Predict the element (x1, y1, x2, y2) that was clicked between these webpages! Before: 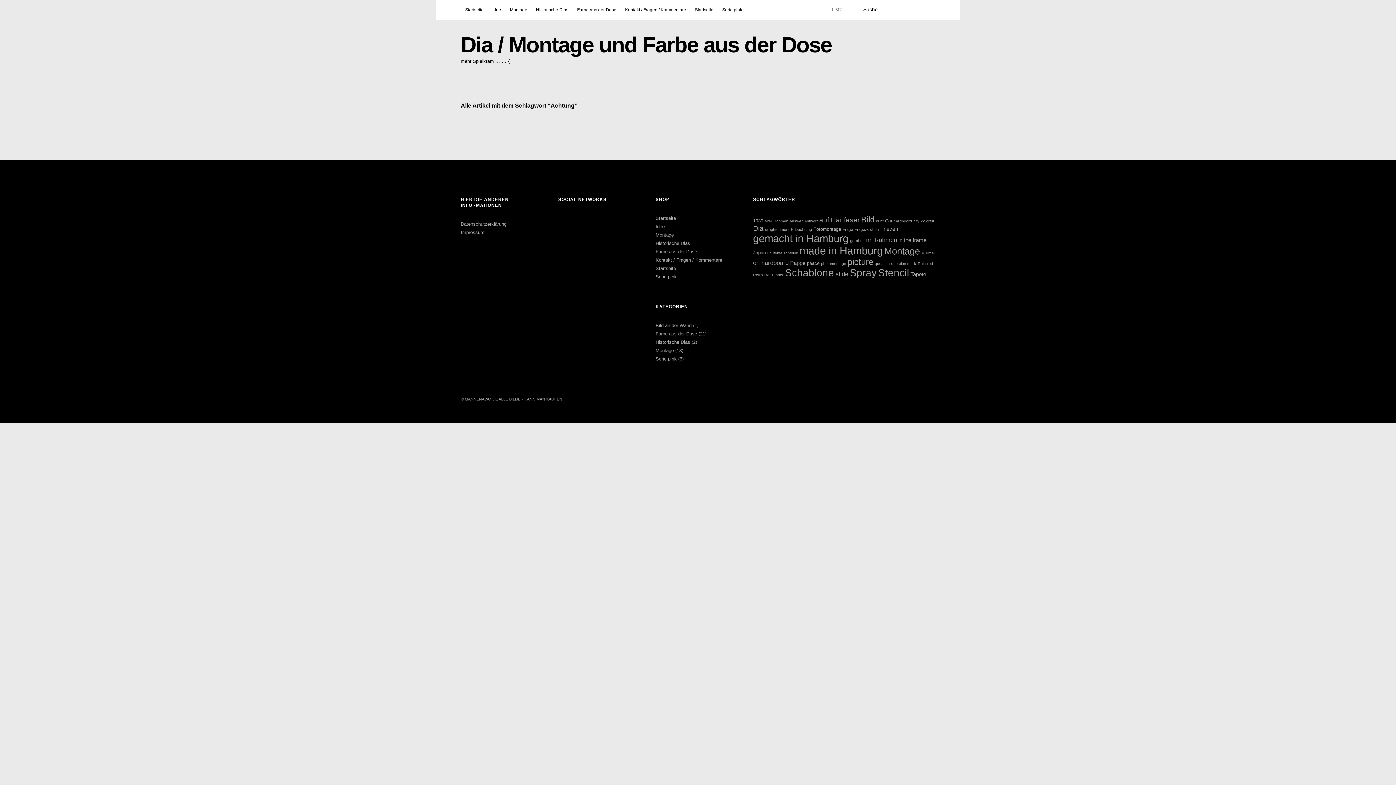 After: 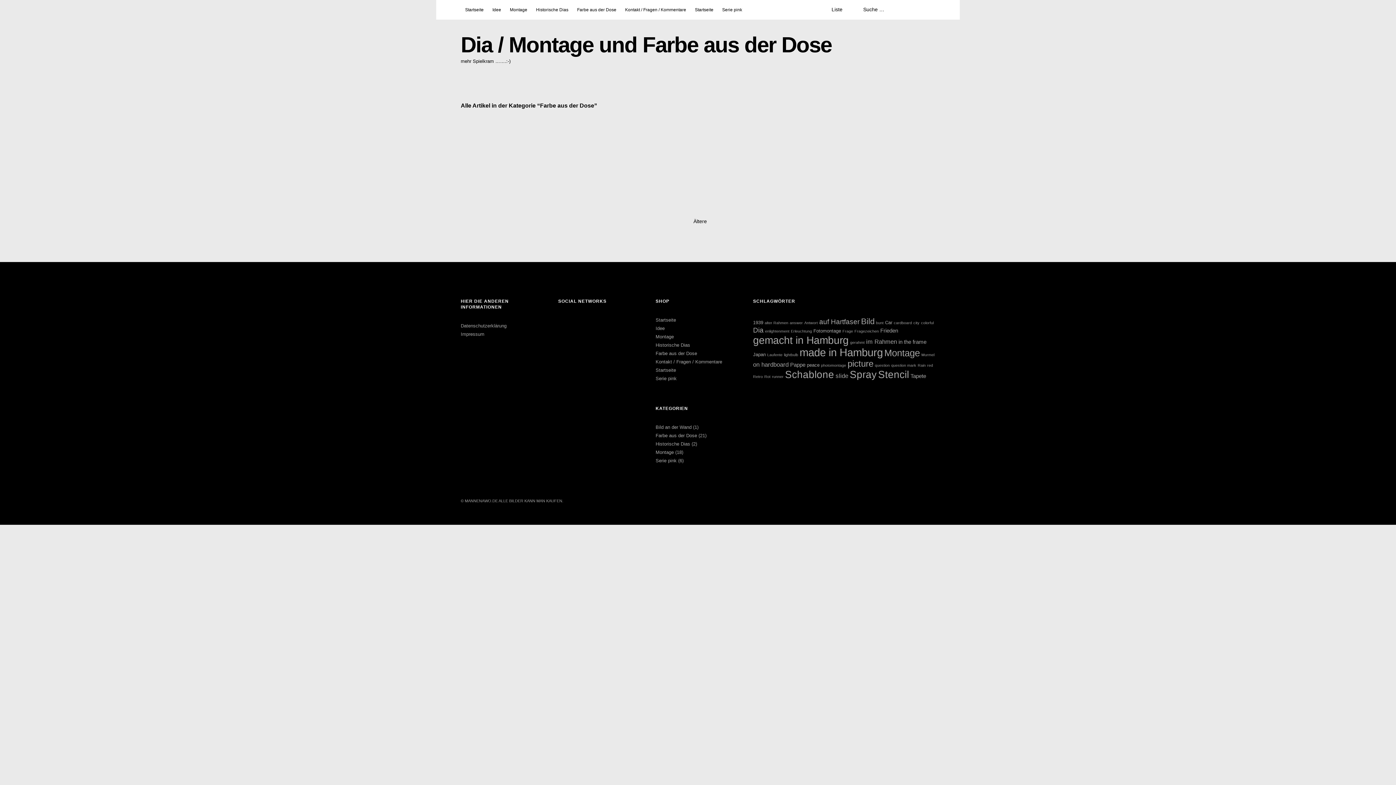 Action: label: Farbe aus der Dose bbox: (655, 331, 697, 336)